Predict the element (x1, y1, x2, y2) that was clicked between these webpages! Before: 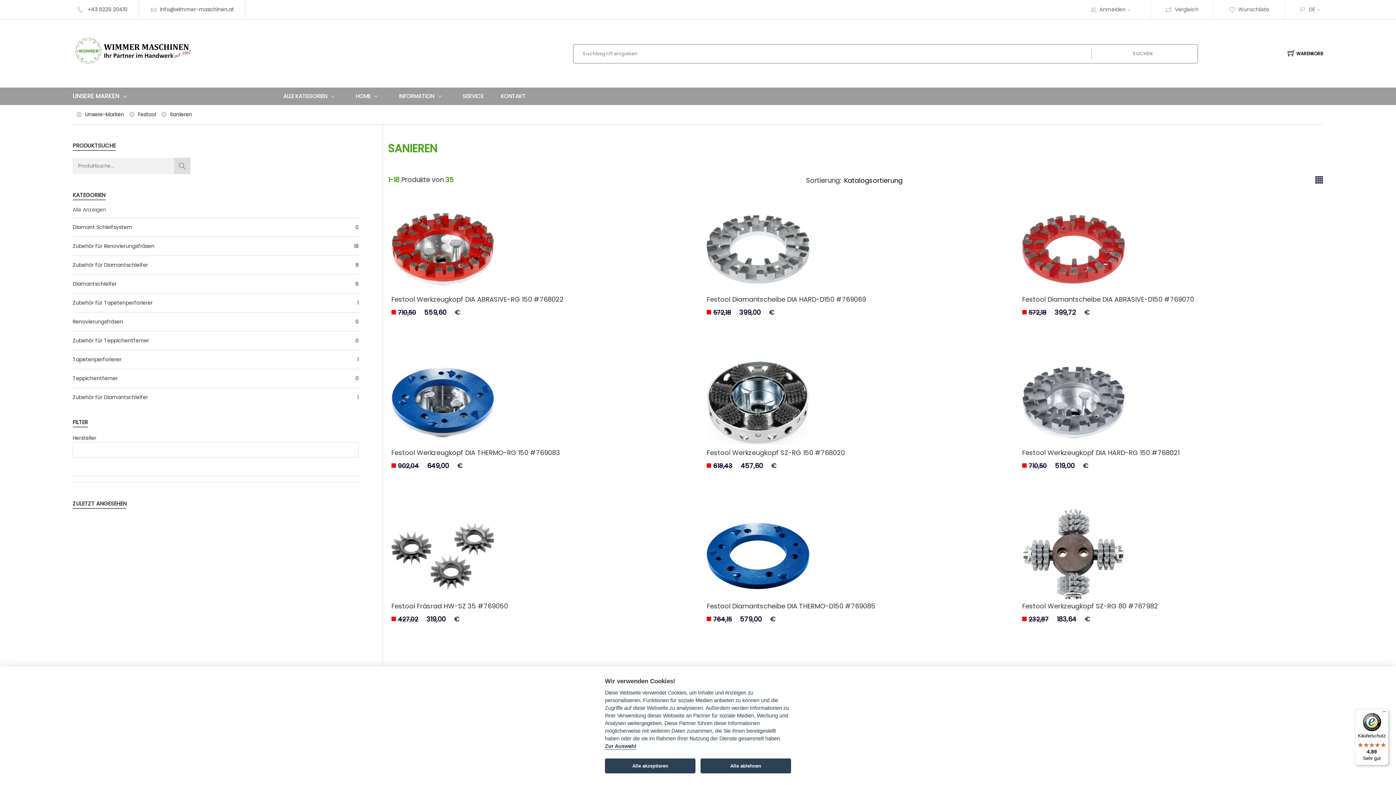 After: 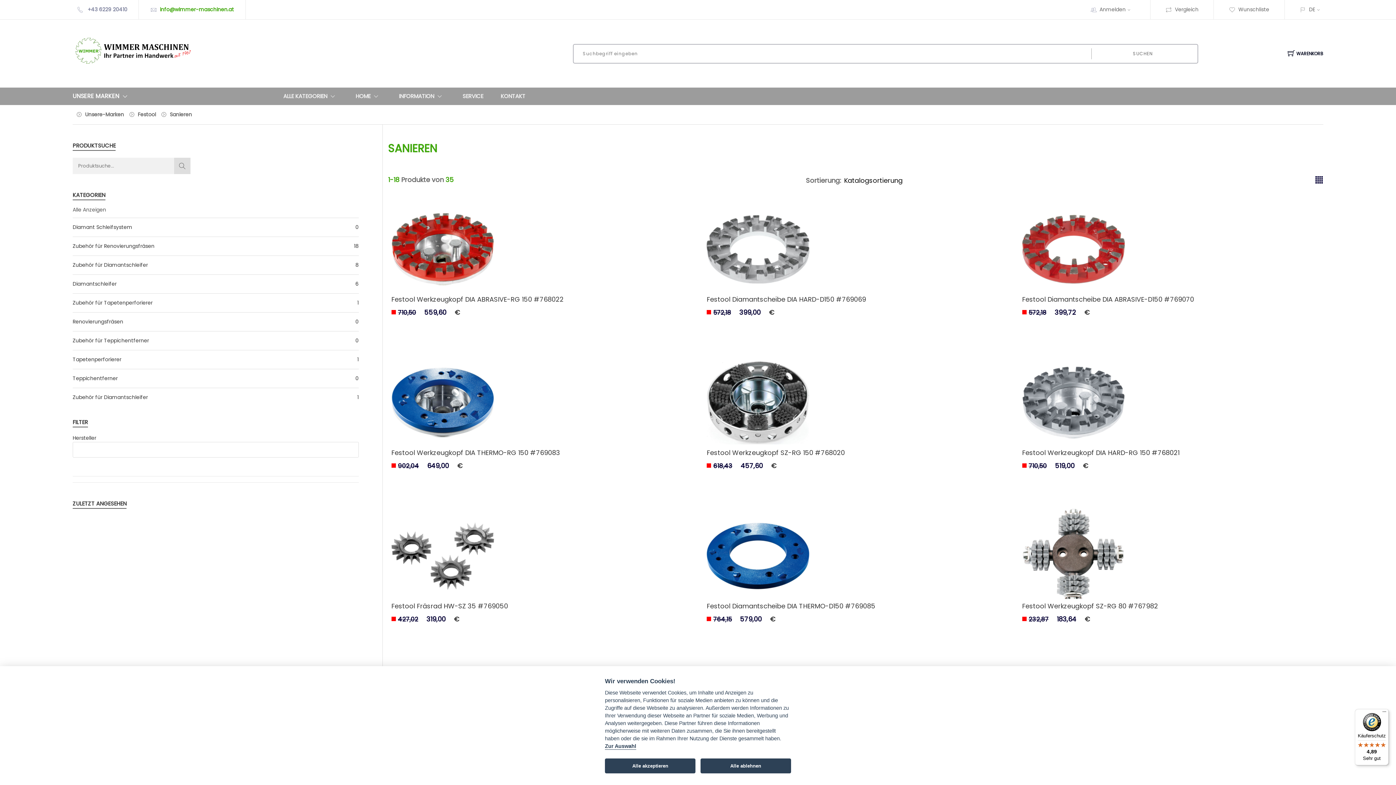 Action: label: info@wimmer-maschinen.at bbox: (159, 5, 234, 13)